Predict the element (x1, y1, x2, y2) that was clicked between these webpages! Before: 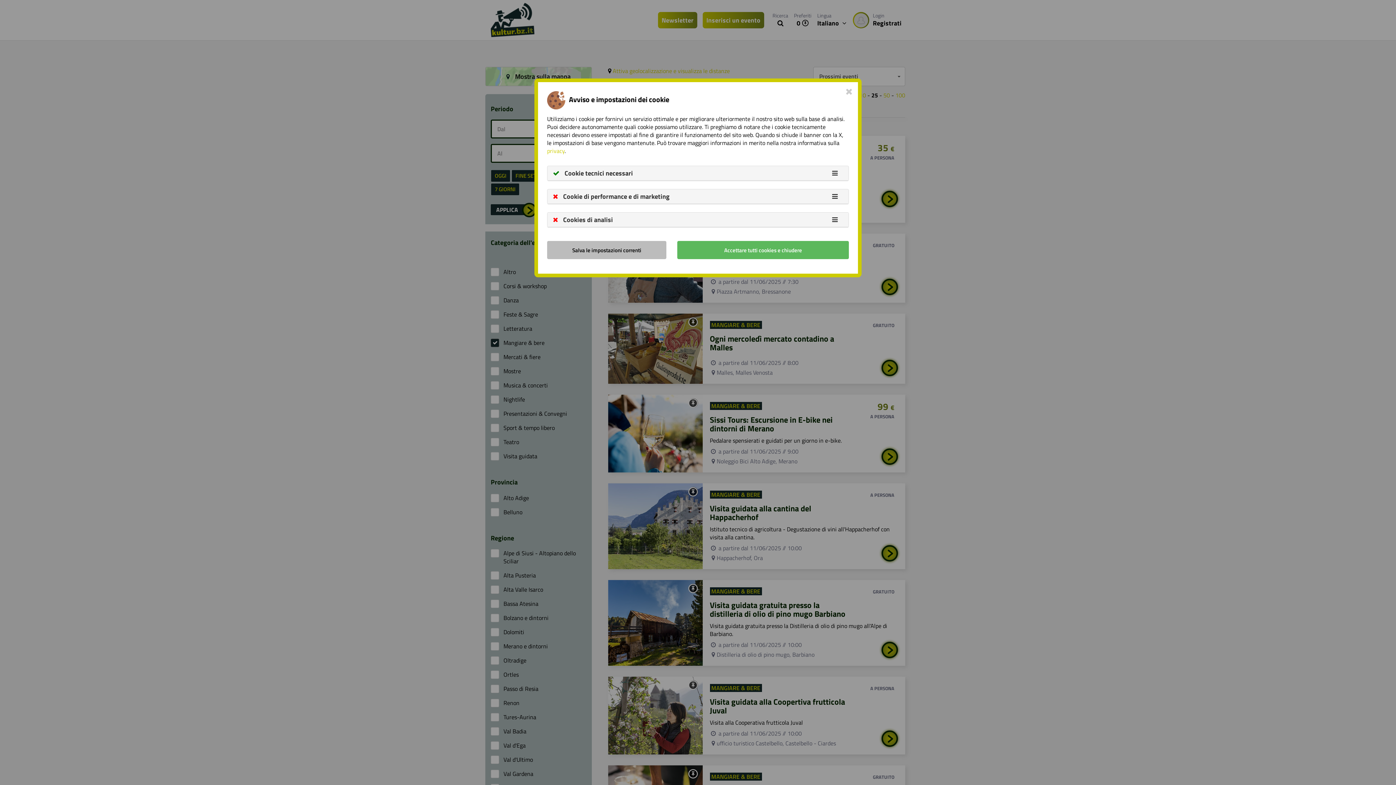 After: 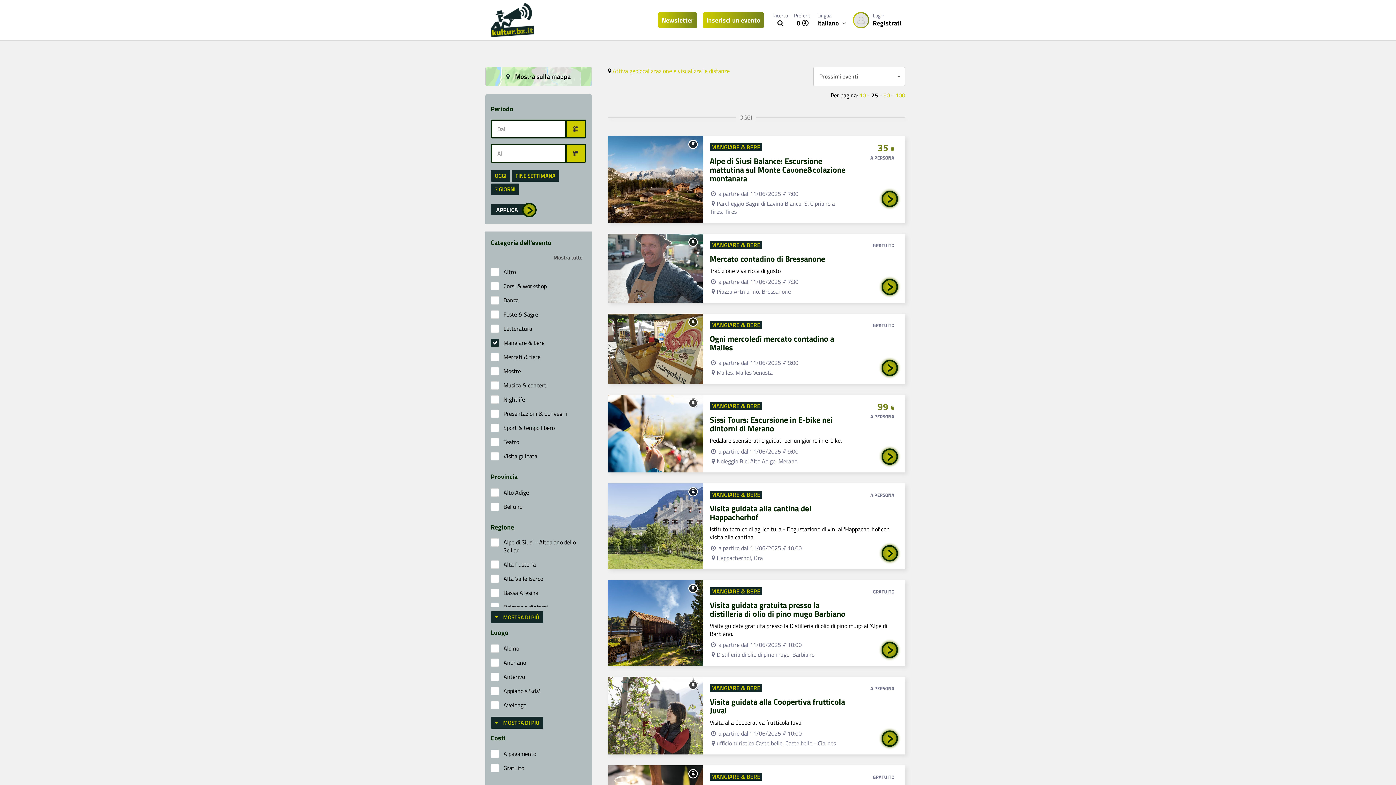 Action: label: Accettare tutti cookies e chiudere bbox: (677, 241, 849, 259)